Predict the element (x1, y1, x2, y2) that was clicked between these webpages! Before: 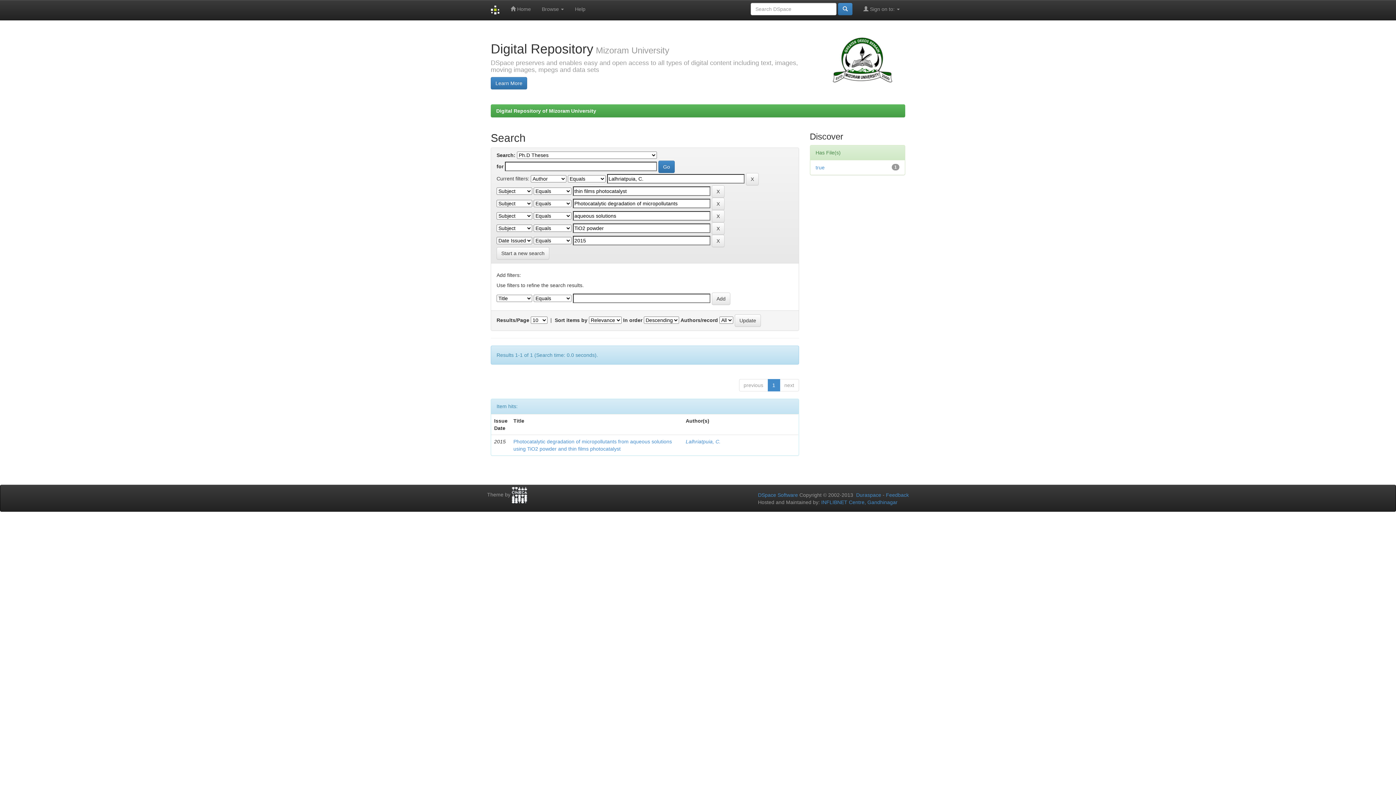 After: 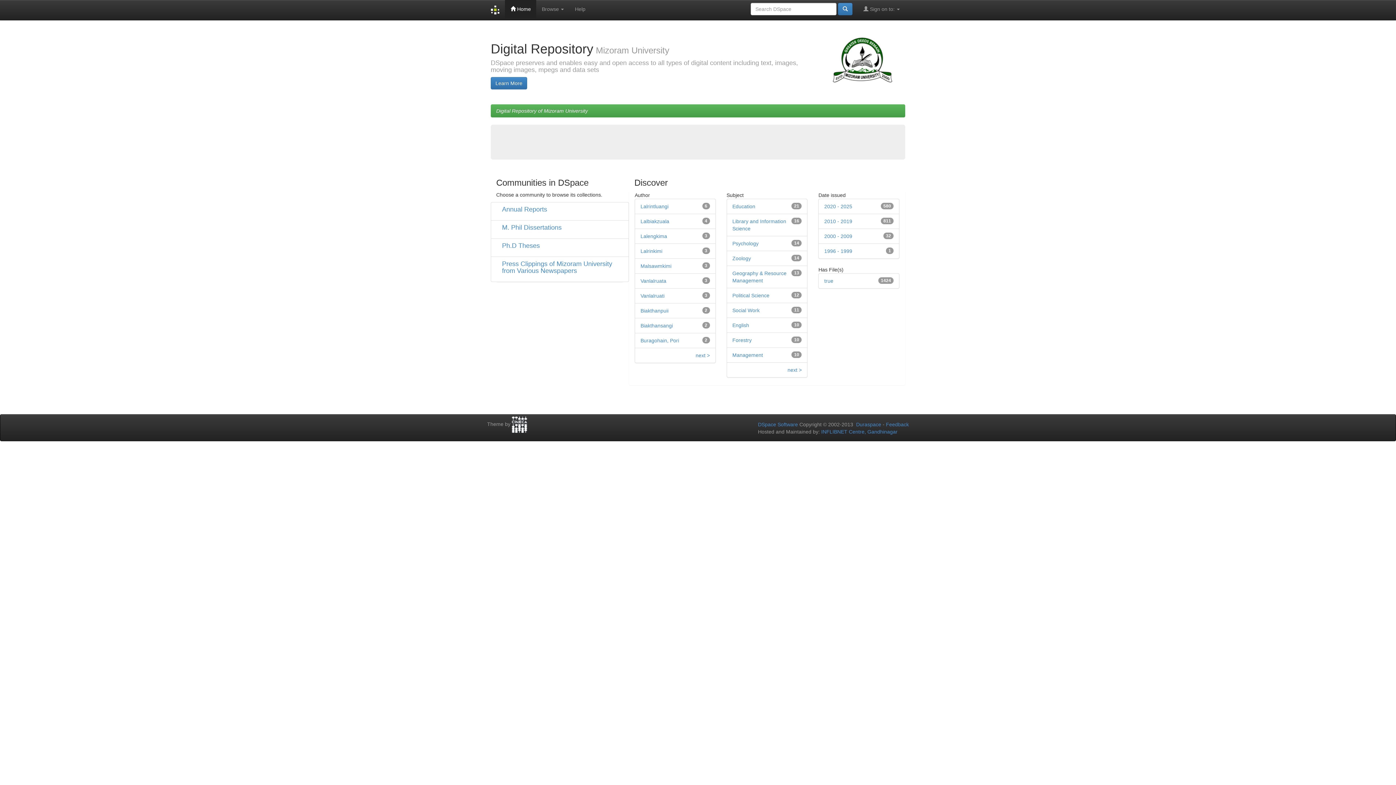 Action: bbox: (496, 108, 596, 113) label: Digital Repository of Mizoram University